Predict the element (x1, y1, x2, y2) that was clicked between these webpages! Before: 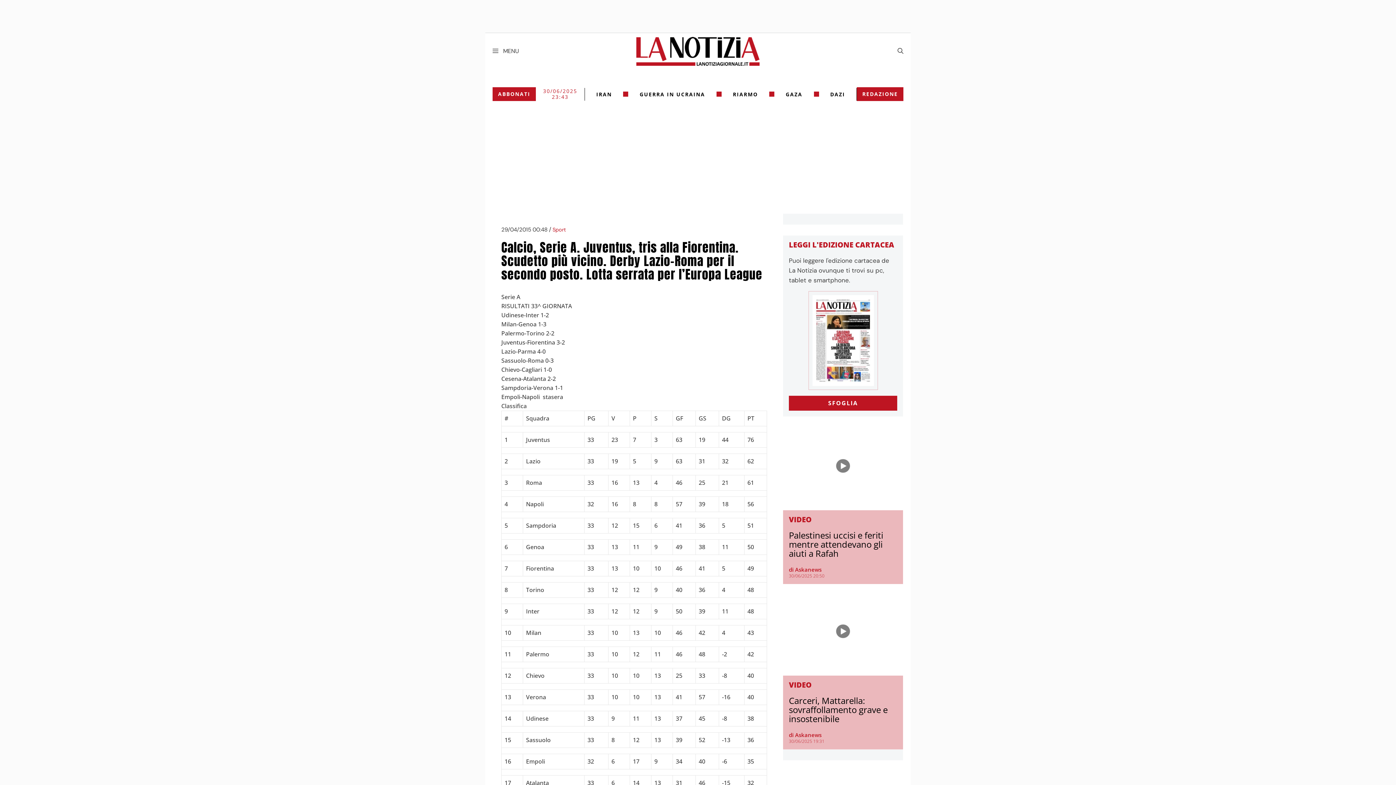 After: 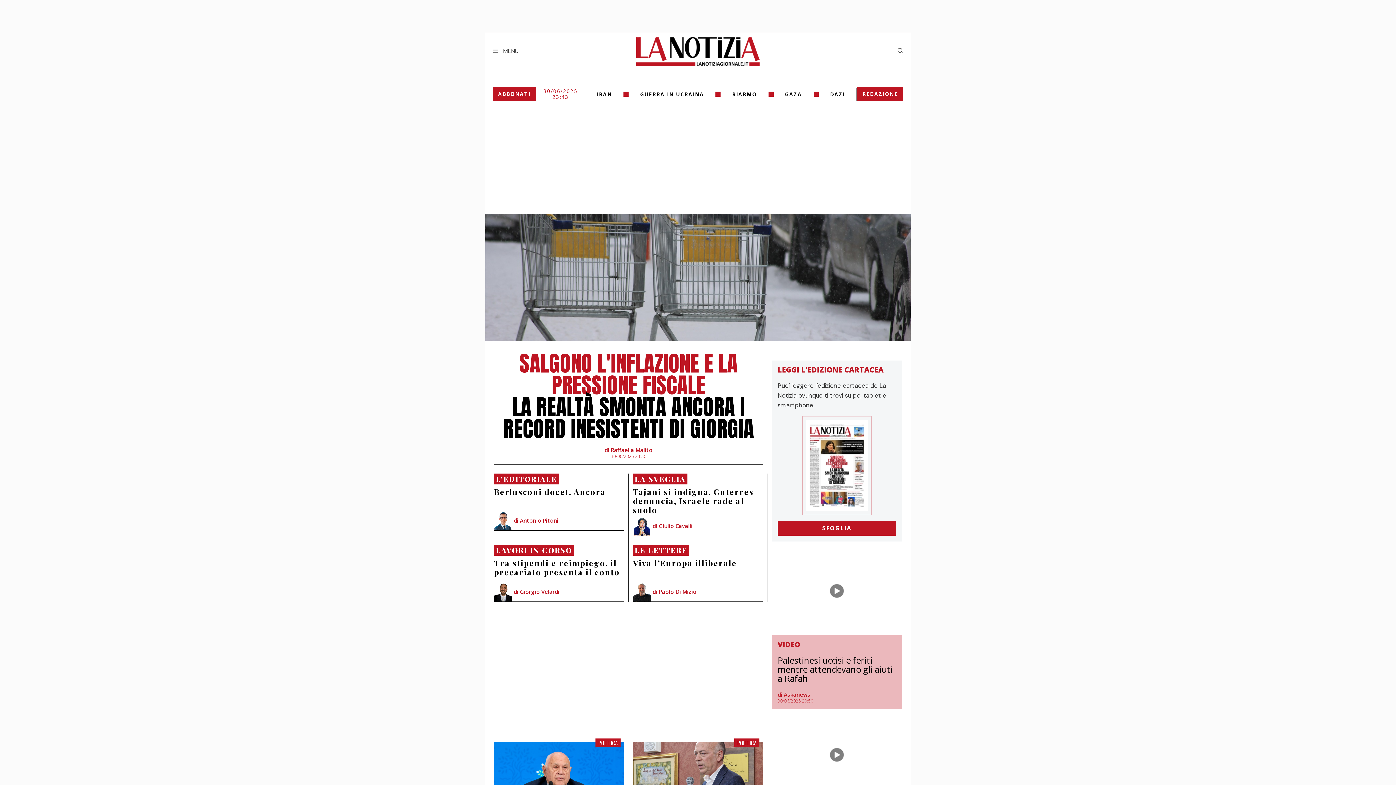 Action: bbox: (636, 32, 759, 69)